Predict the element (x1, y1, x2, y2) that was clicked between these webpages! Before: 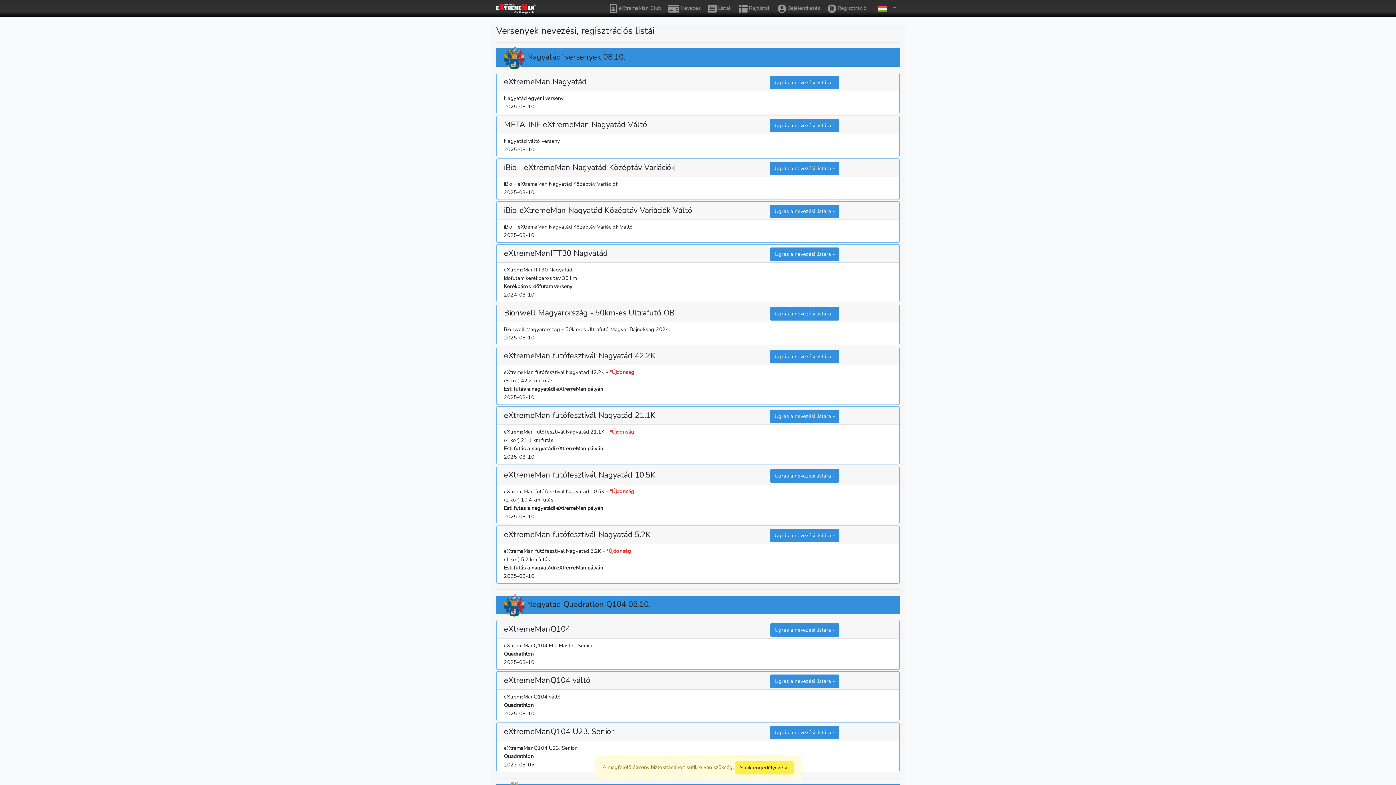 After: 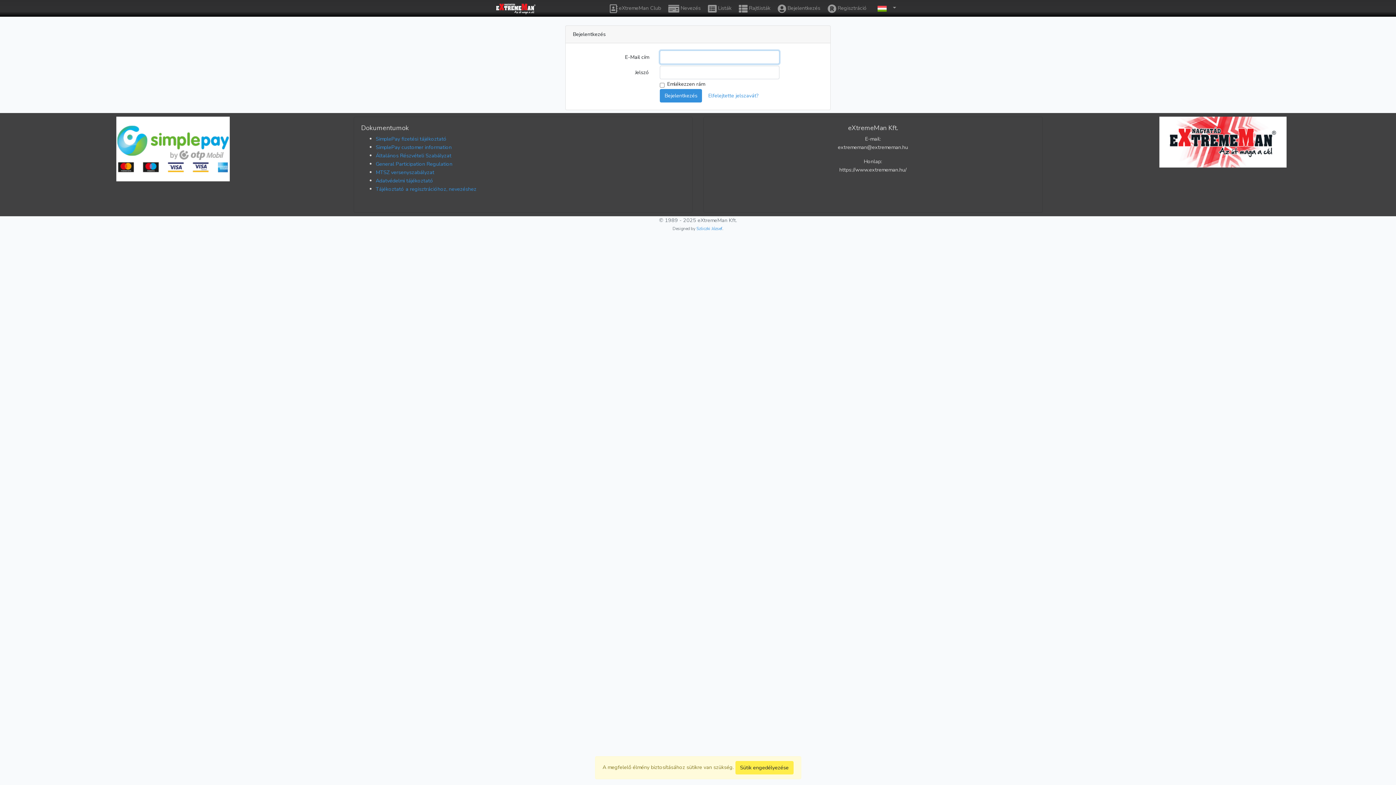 Action: bbox: (665, 1, 703, 15) label:  Nevezés